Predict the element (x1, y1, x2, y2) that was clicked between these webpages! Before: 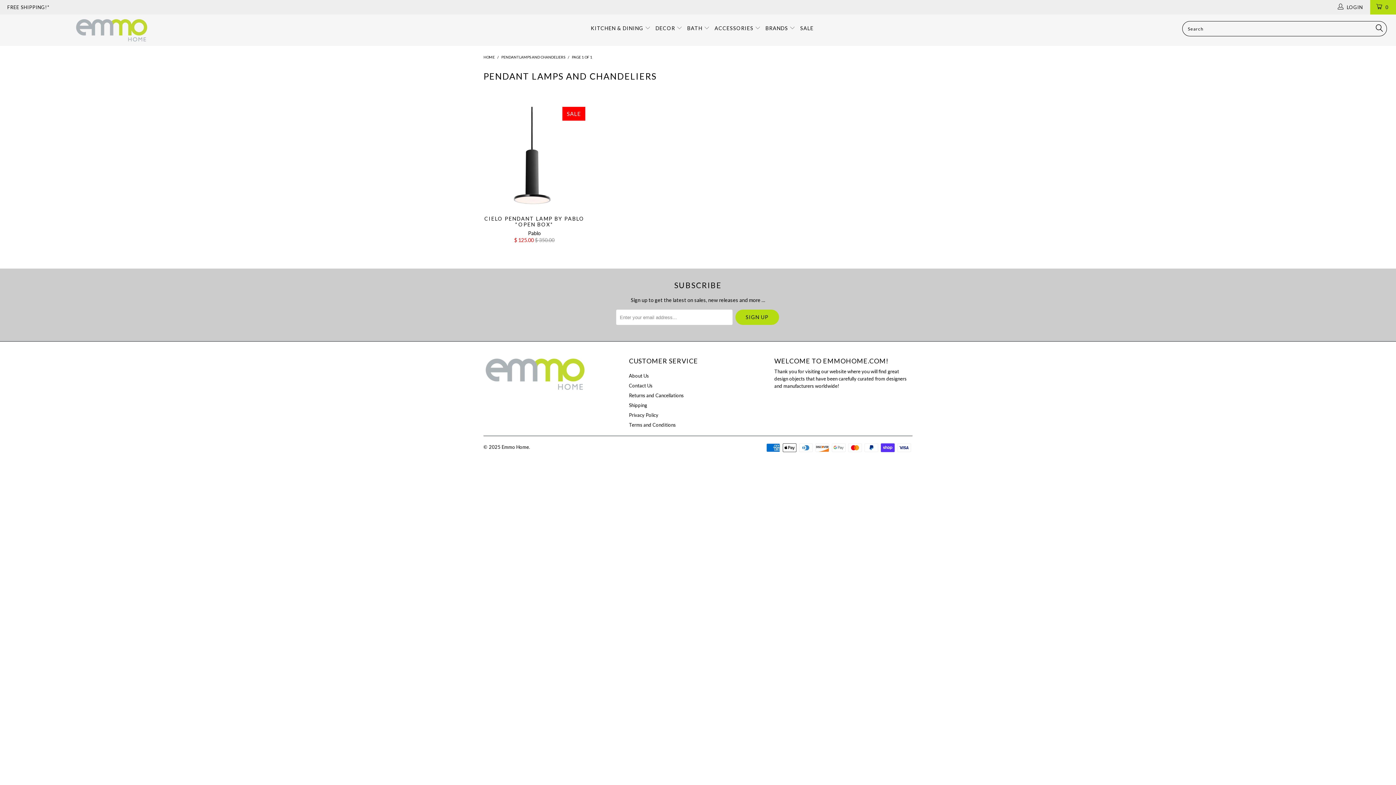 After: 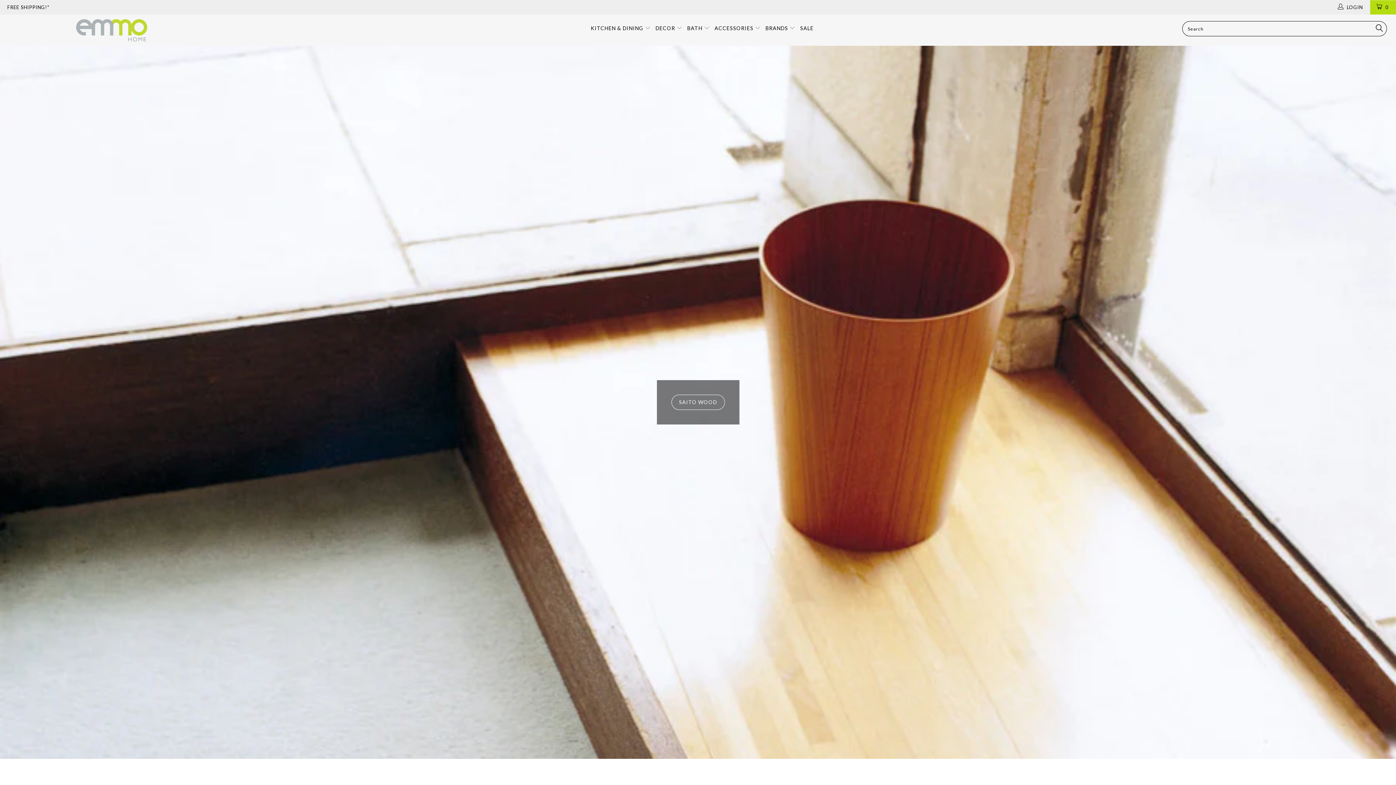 Action: bbox: (0, 14, 223, 45)